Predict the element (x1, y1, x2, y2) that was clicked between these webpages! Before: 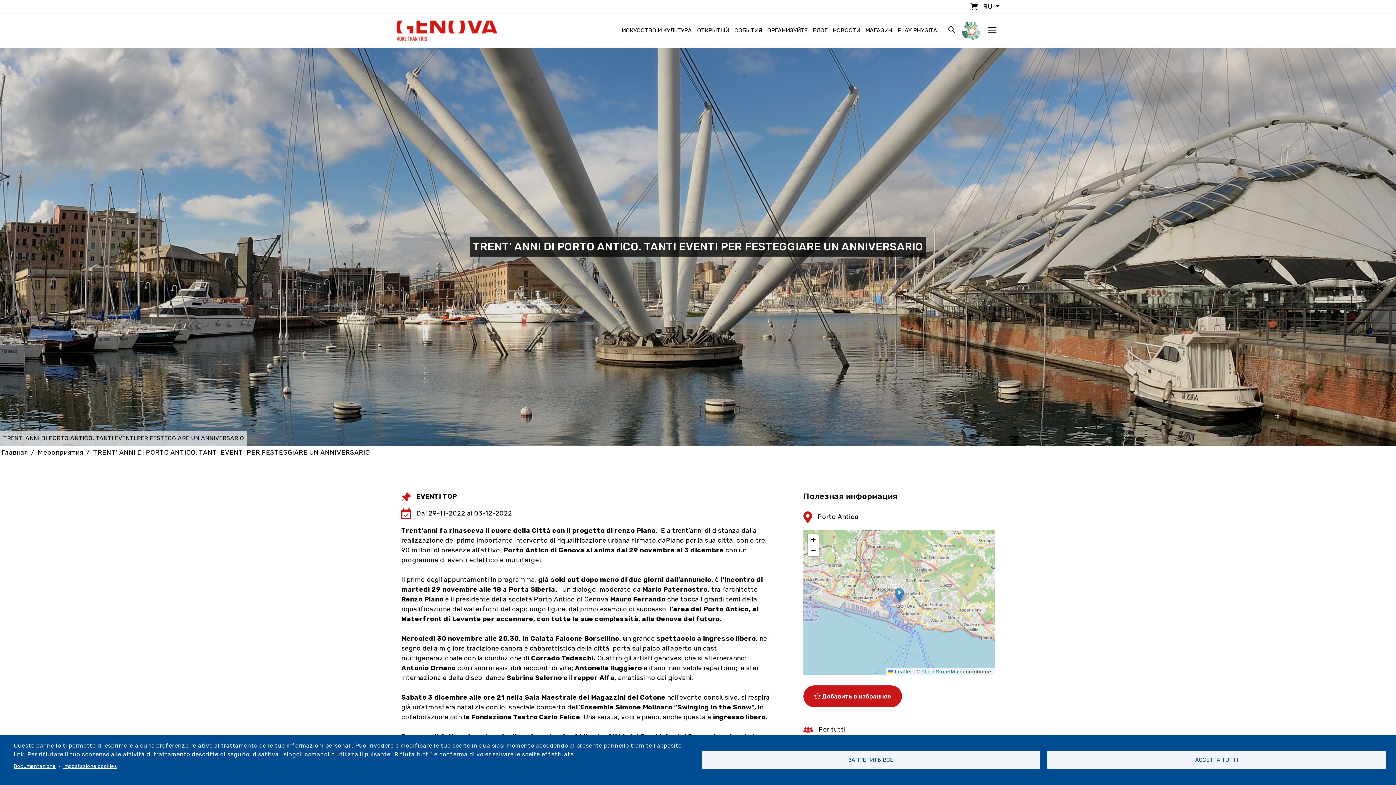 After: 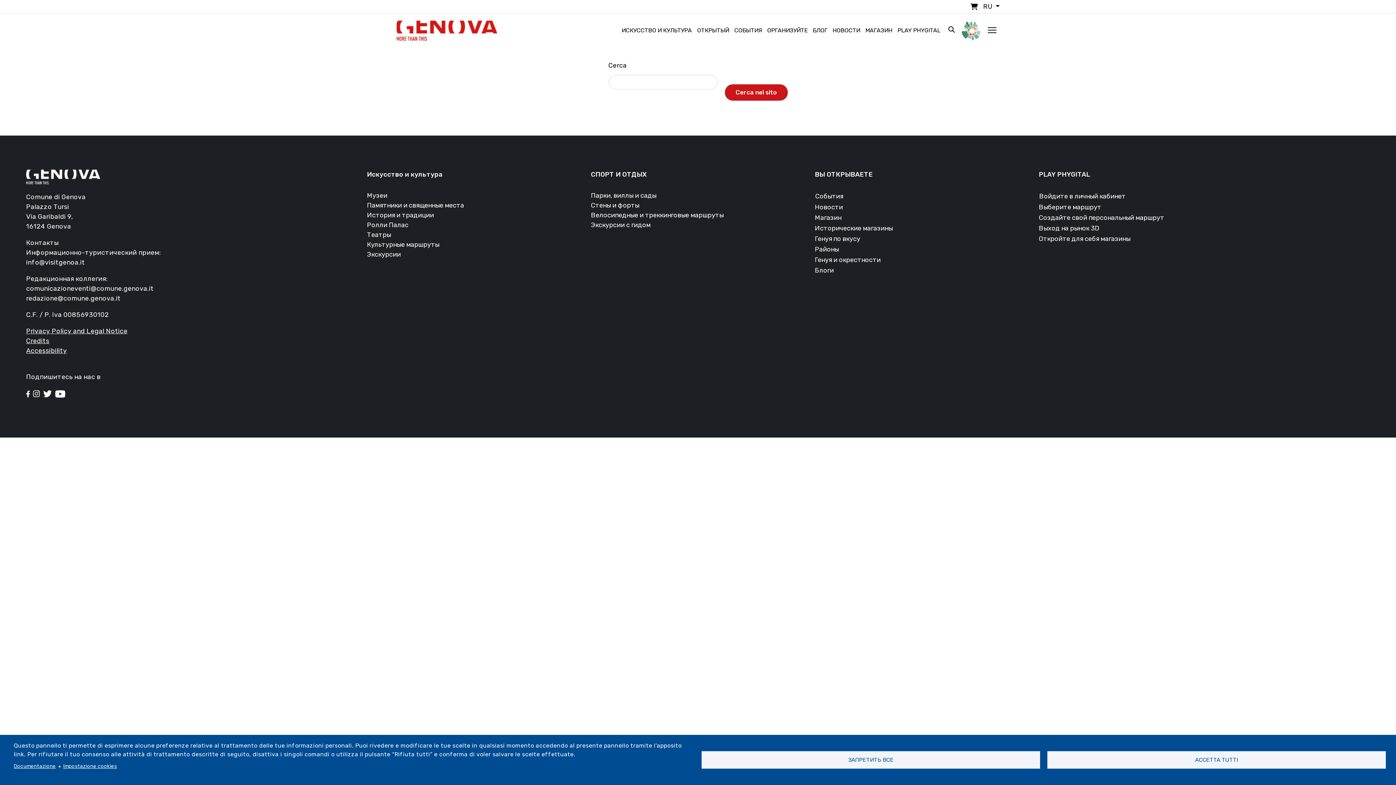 Action: bbox: (946, 25, 956, 33)